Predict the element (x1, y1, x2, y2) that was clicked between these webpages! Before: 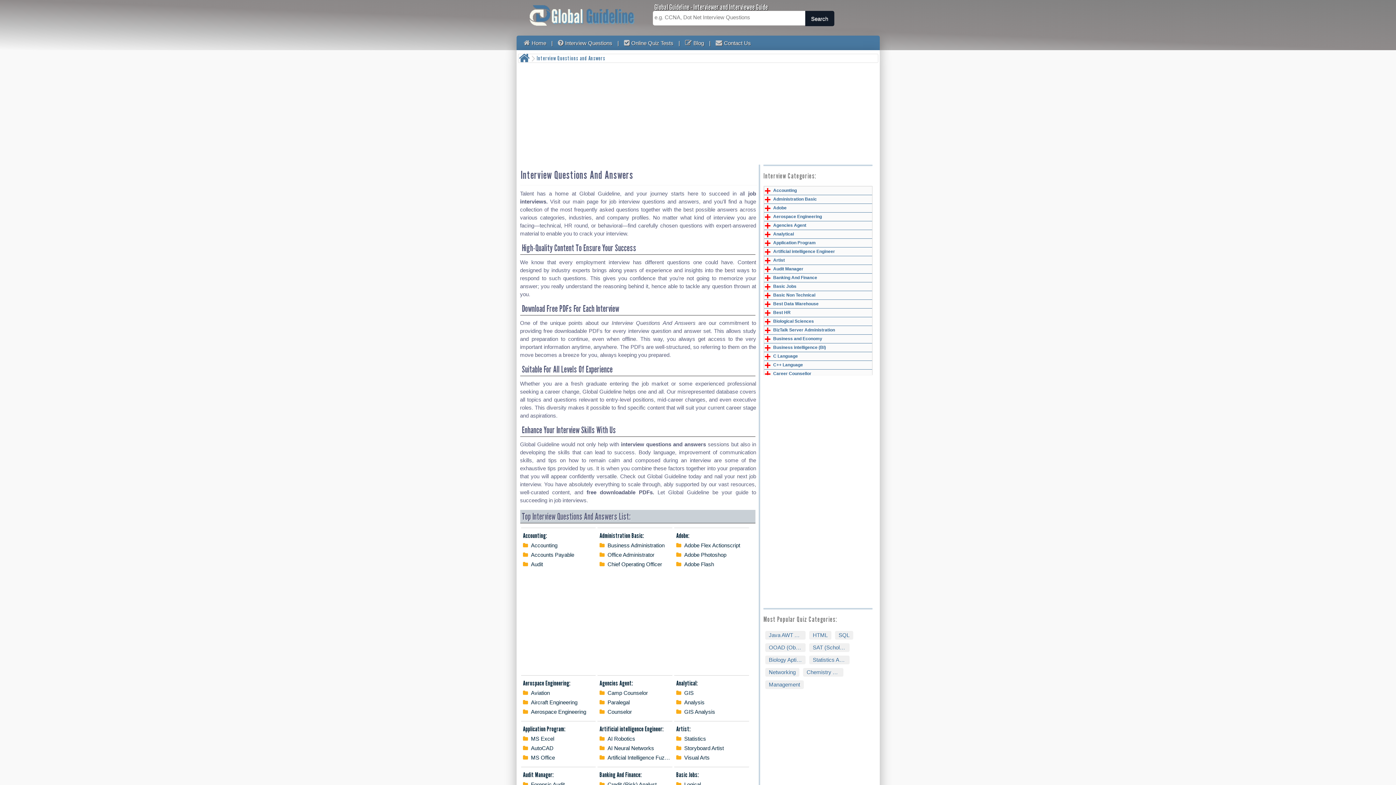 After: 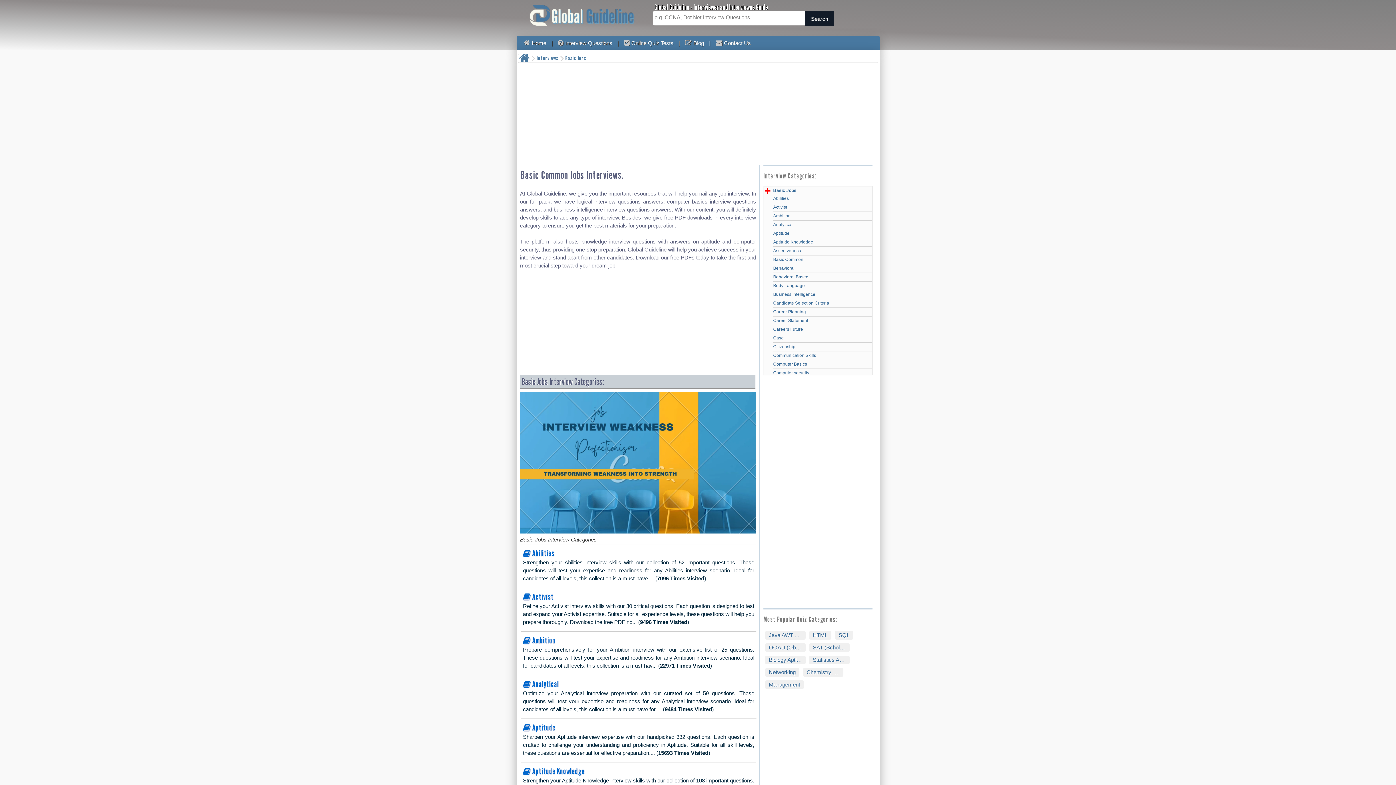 Action: bbox: (676, 770, 747, 779) label: Basic Jobs: